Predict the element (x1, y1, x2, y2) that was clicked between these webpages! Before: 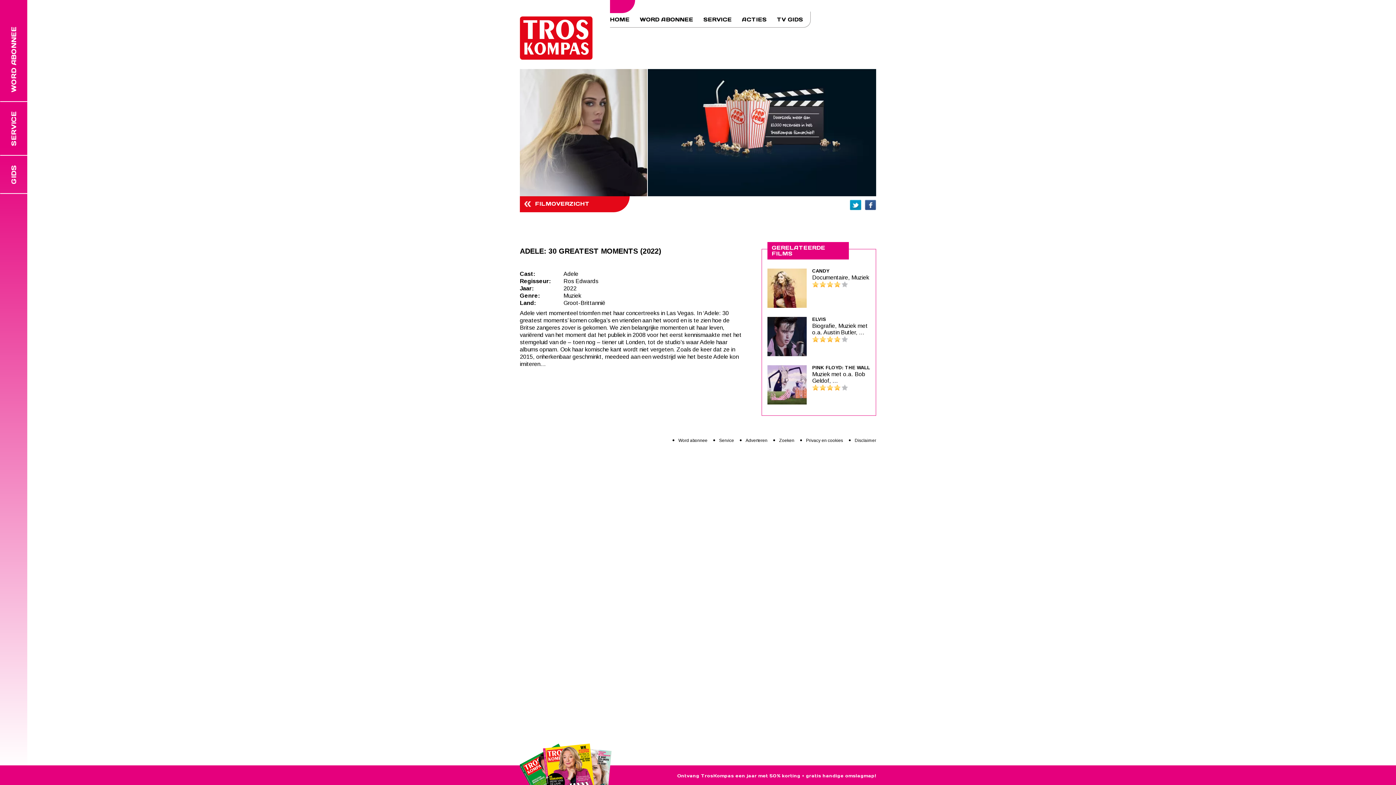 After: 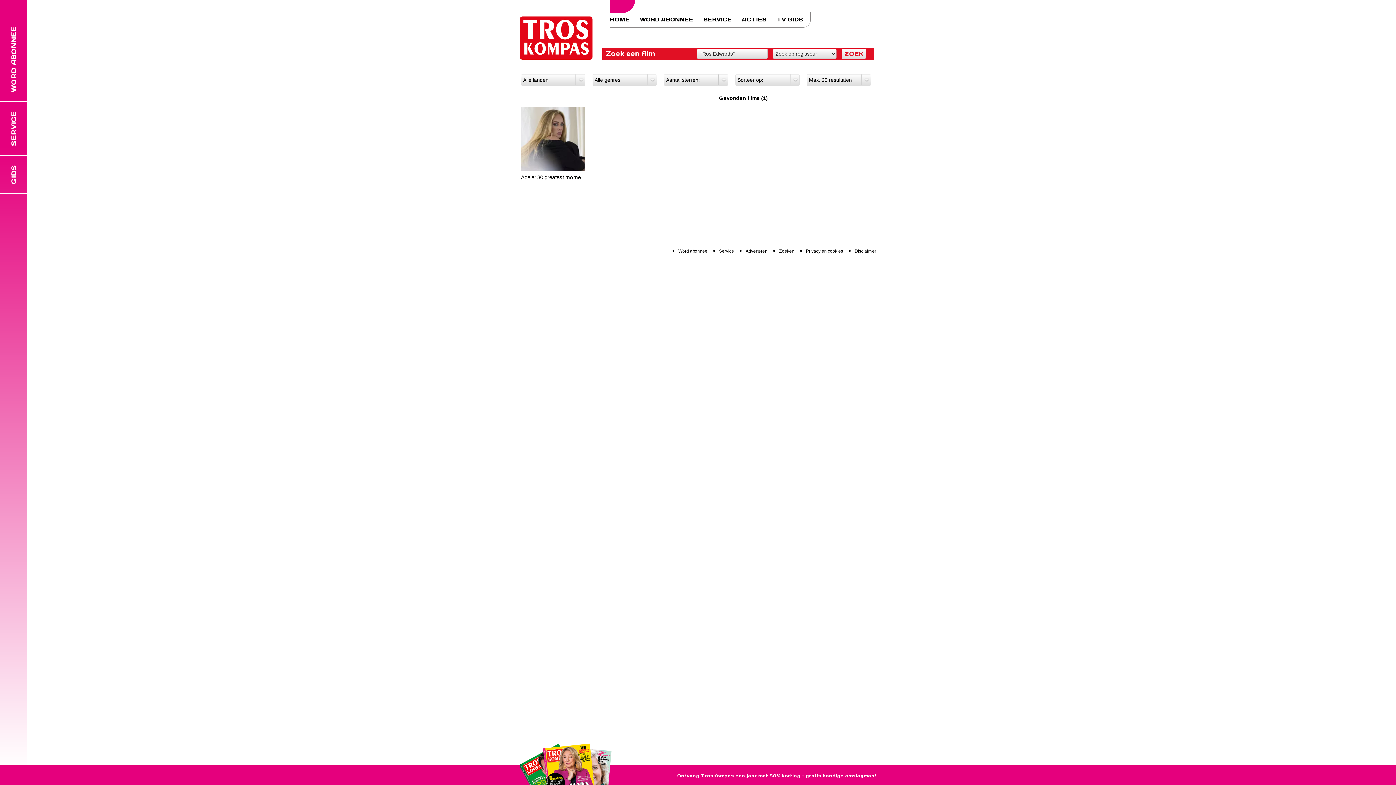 Action: bbox: (563, 278, 598, 284) label: Ros Edwards